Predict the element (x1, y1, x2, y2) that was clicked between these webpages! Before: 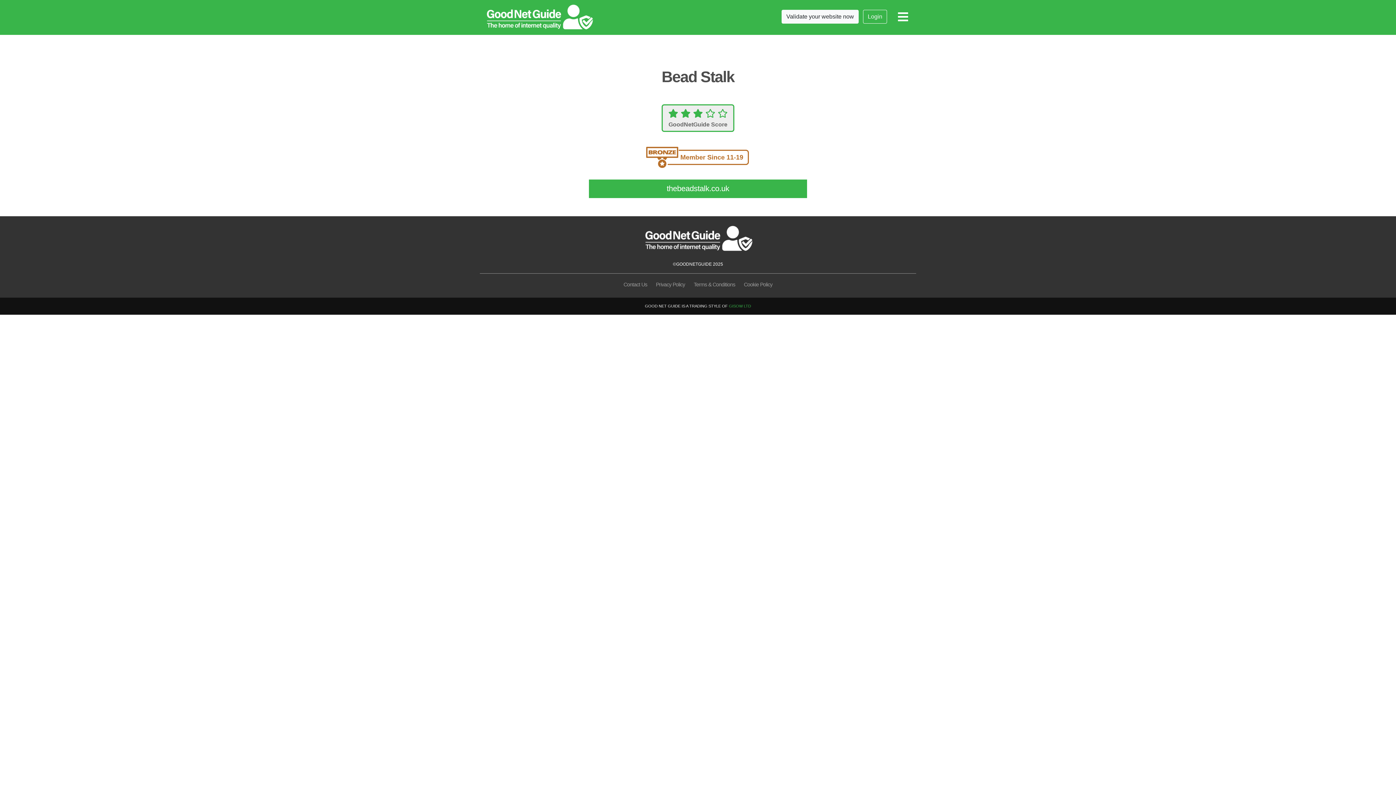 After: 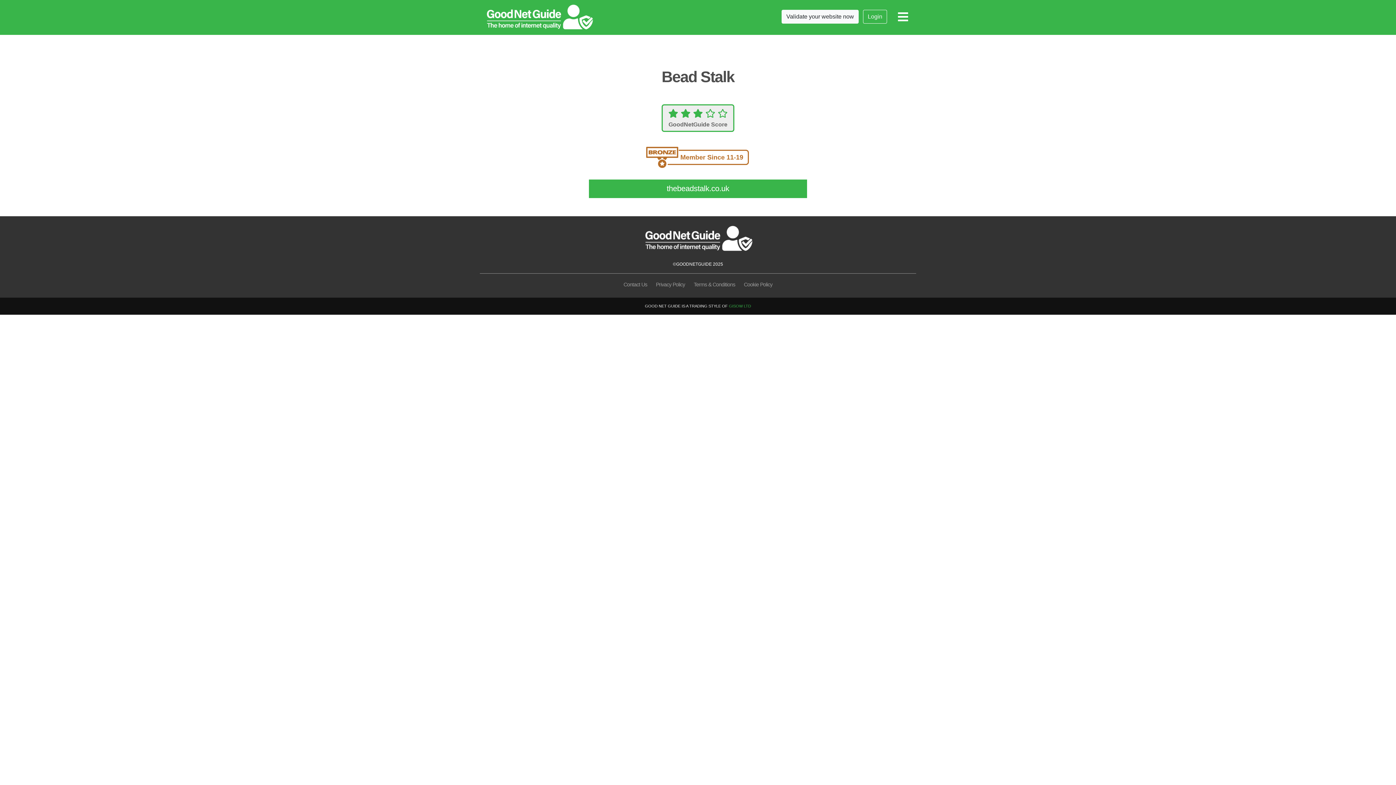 Action: label: thebeadstalk.co.uk bbox: (592, 183, 803, 194)